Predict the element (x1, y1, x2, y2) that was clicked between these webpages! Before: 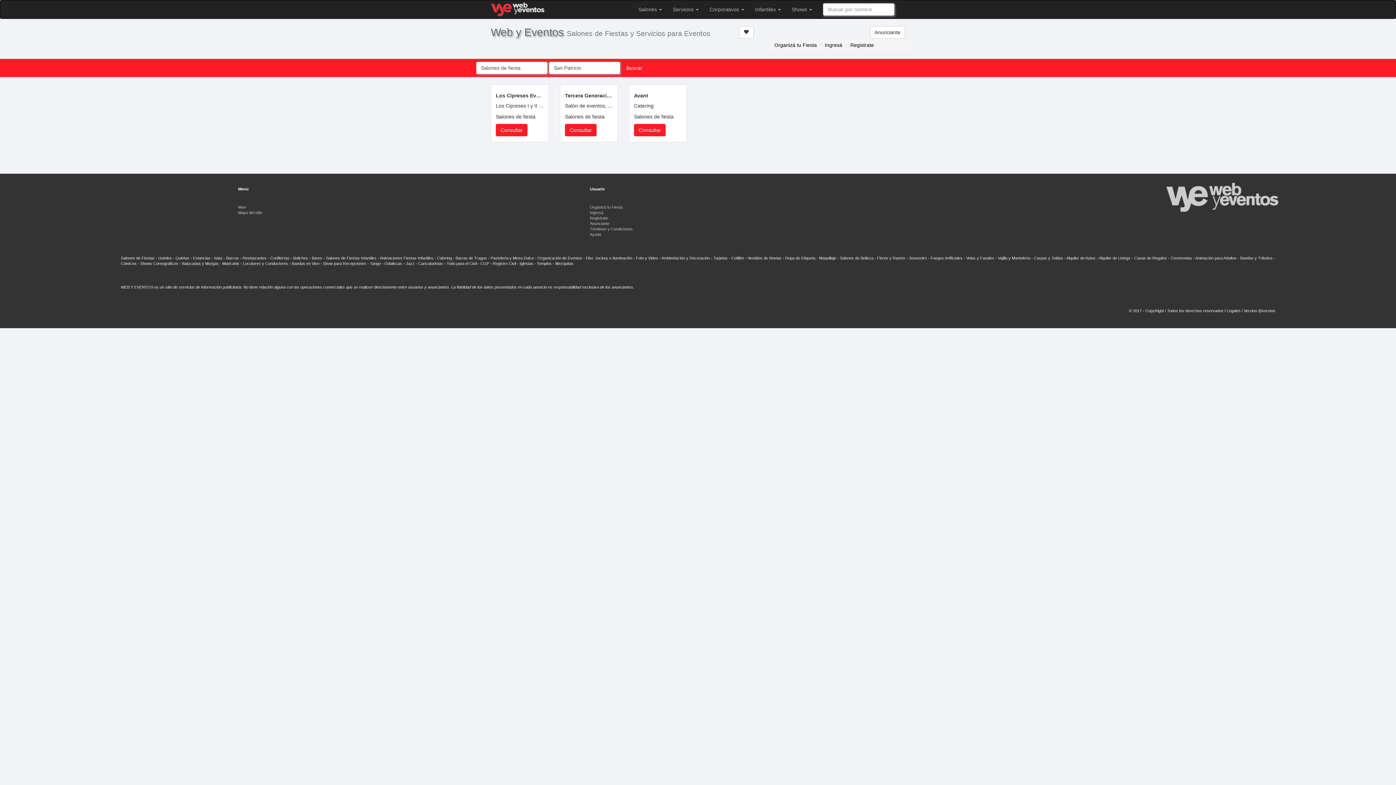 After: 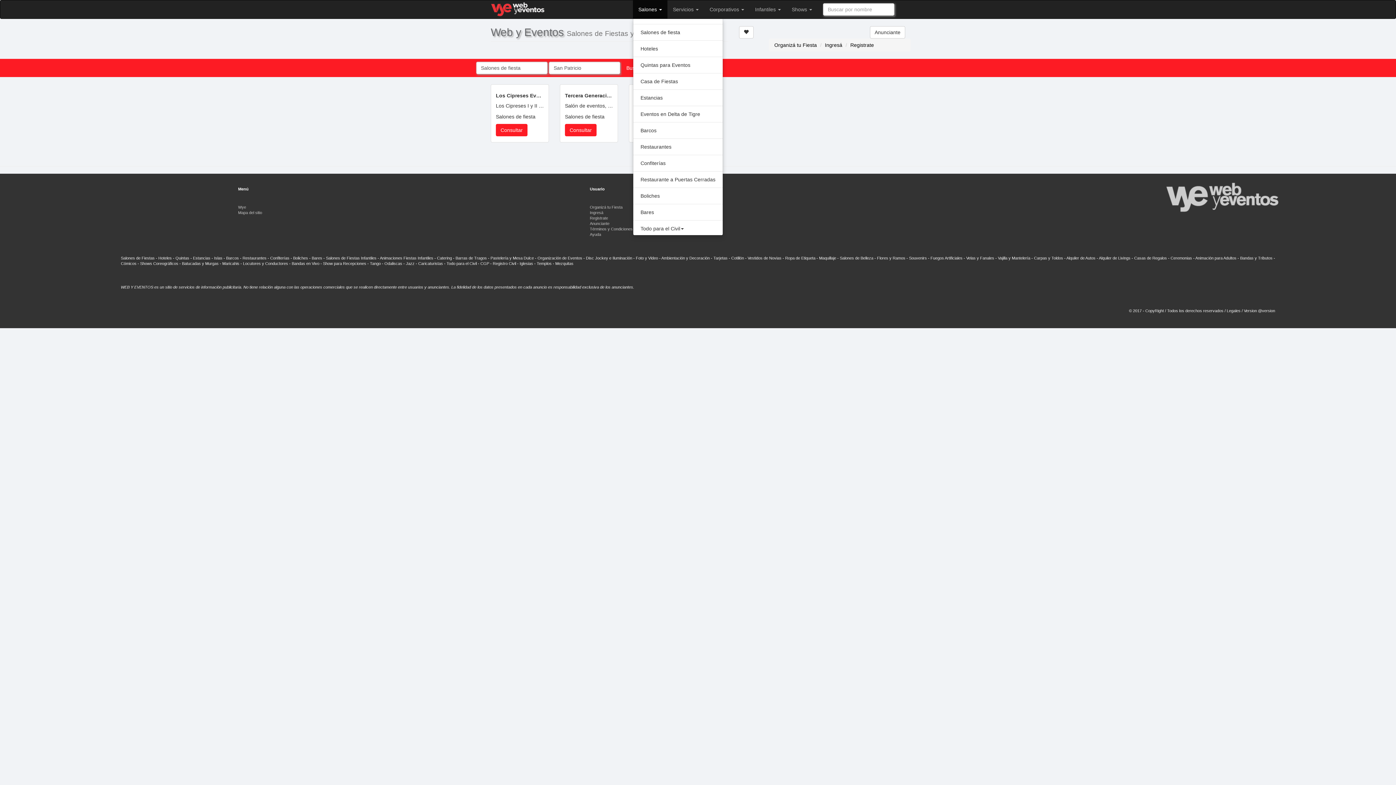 Action: label: Salones  bbox: (633, 0, 667, 18)